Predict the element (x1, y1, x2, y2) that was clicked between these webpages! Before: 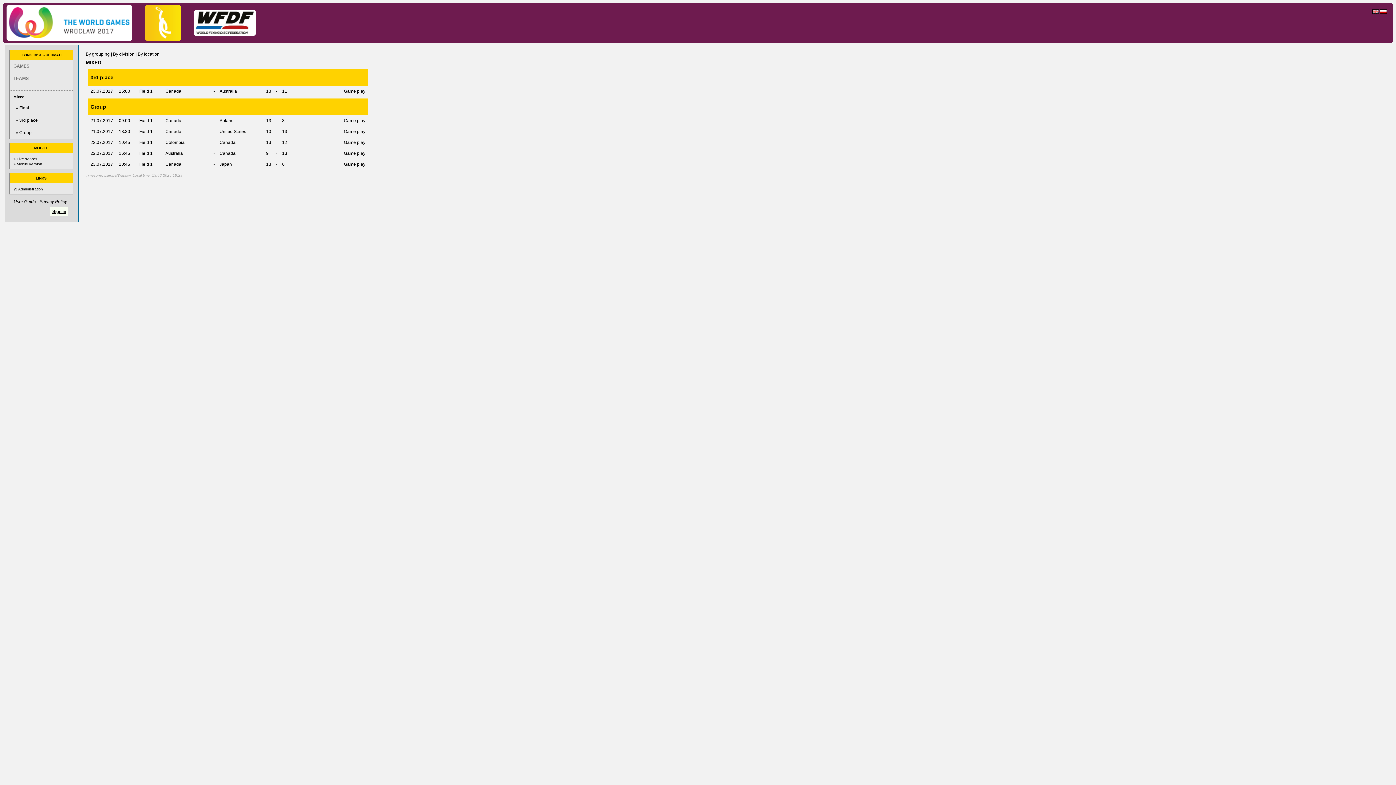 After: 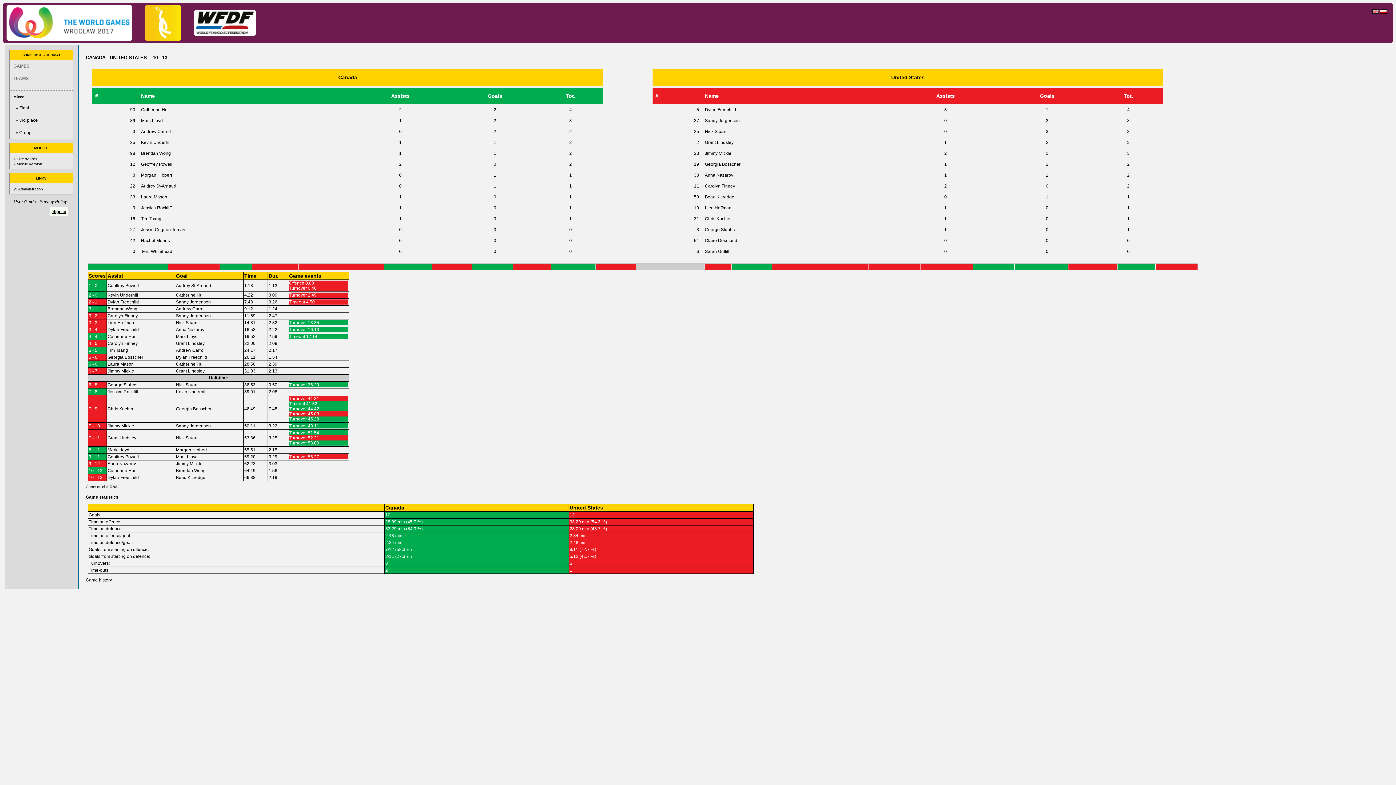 Action: bbox: (344, 129, 365, 134) label: Game play